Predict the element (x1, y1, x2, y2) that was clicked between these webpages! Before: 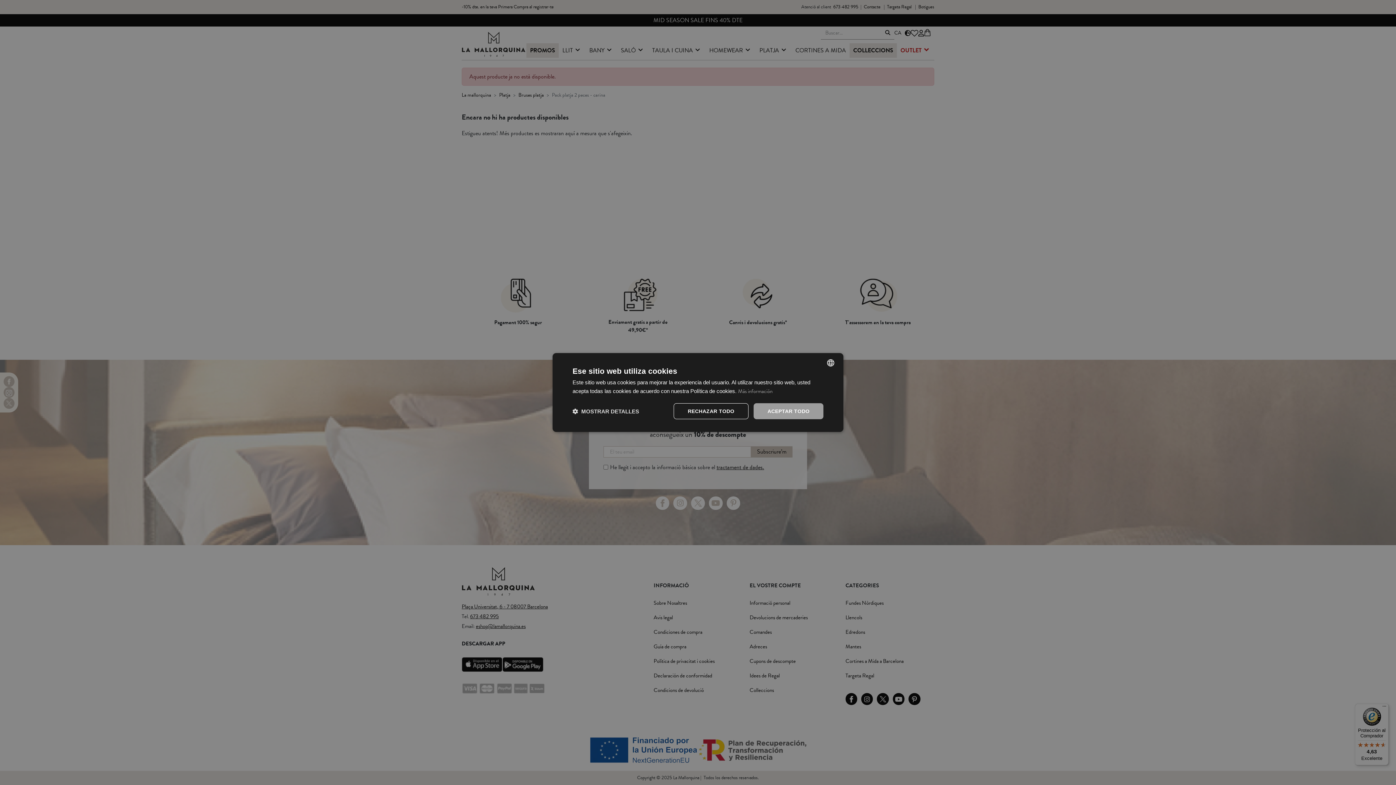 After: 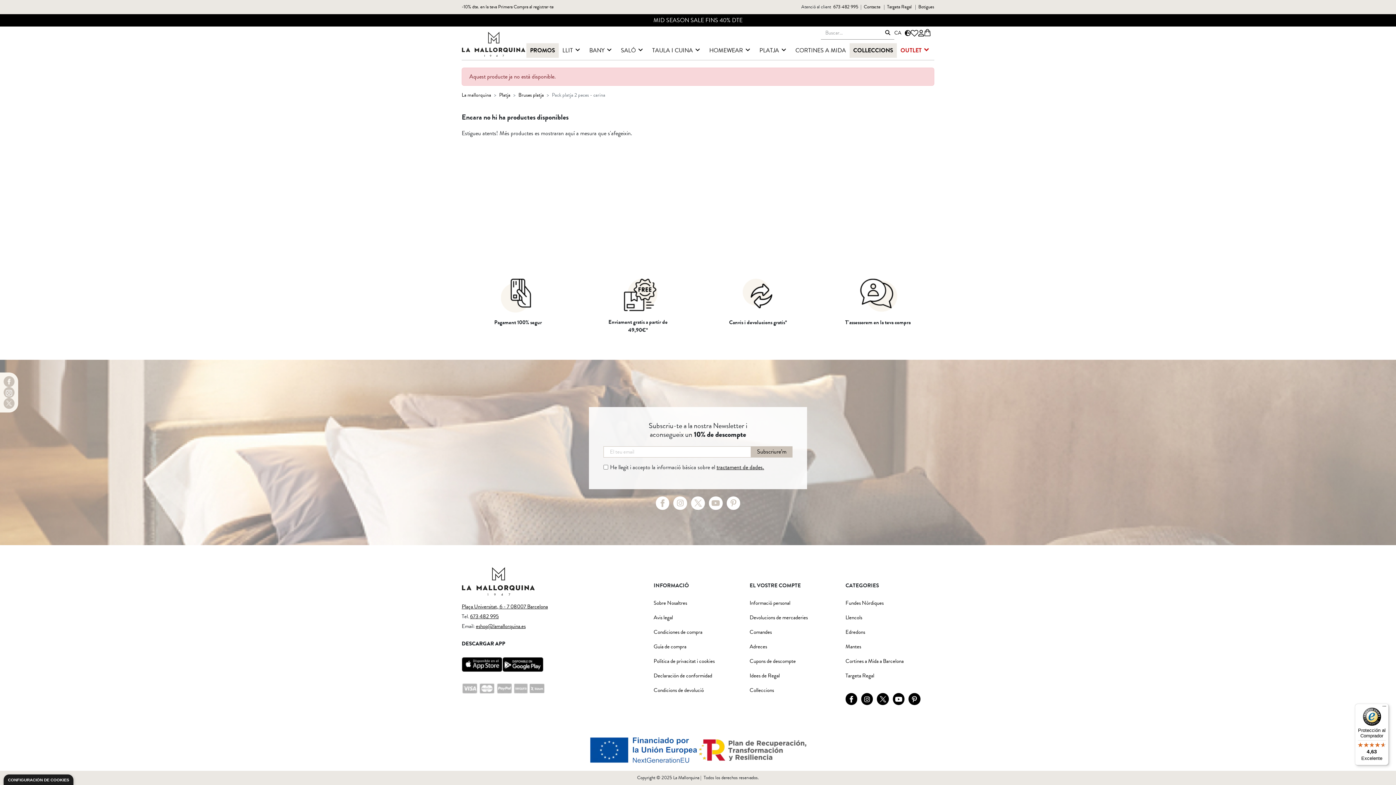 Action: bbox: (753, 403, 823, 419) label: ACEPTAR TODO